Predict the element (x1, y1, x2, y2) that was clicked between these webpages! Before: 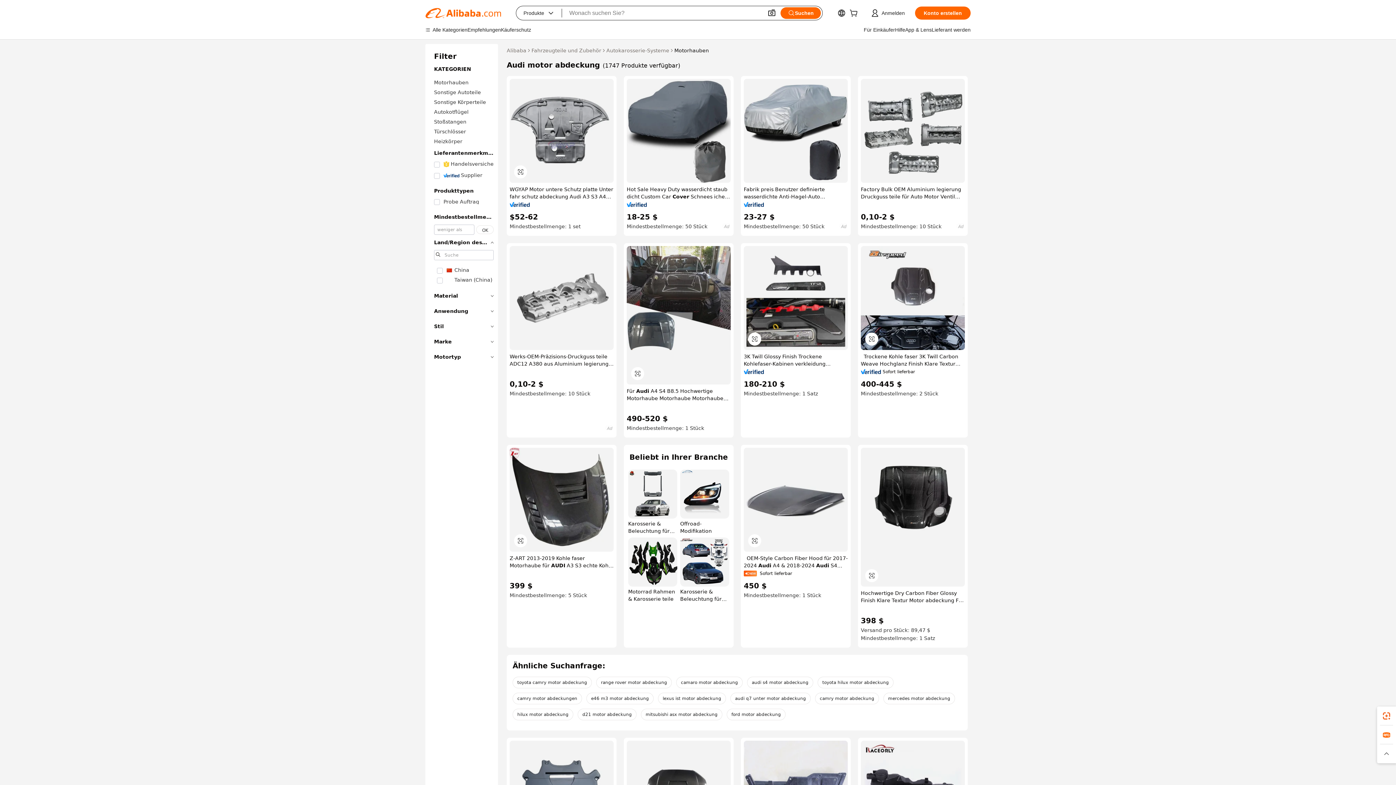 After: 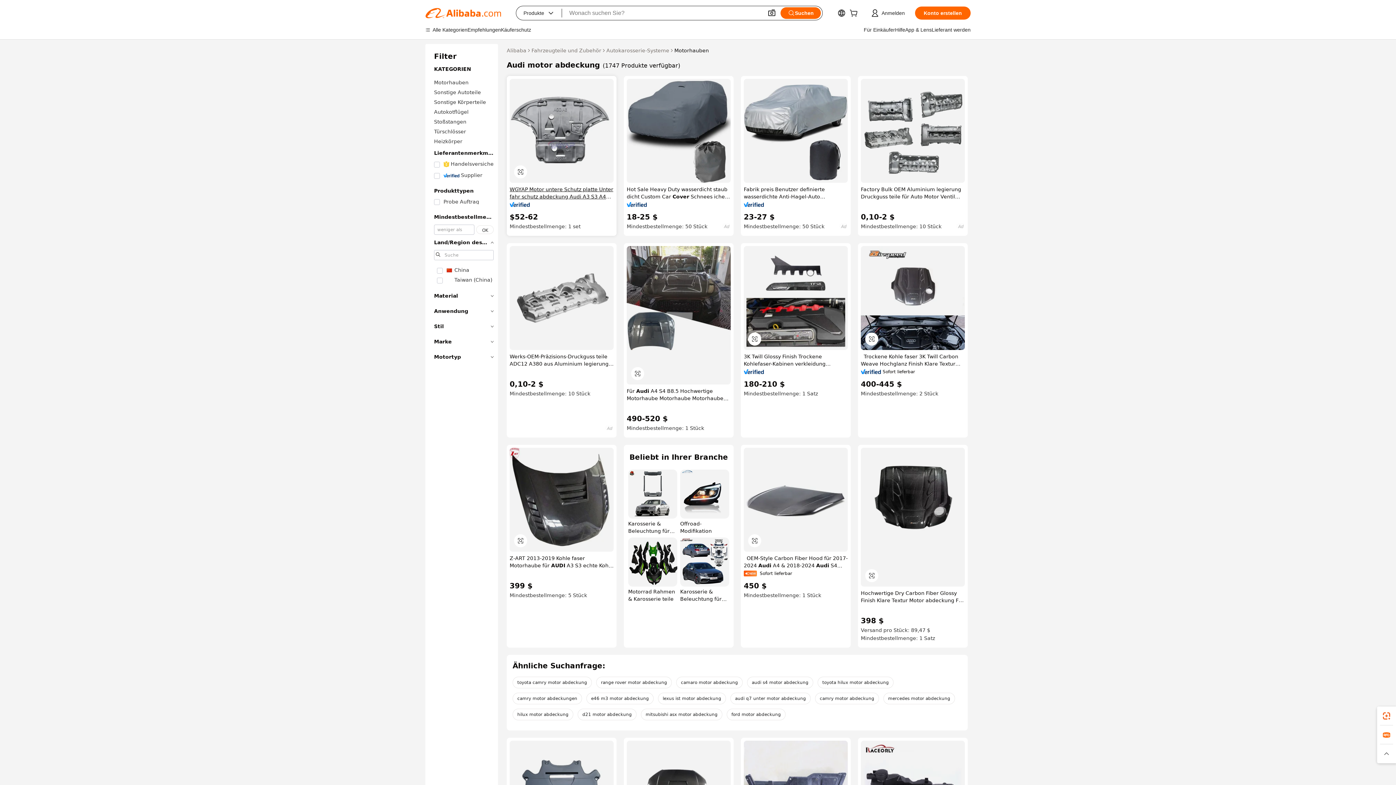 Action: label: WGYAP Motor untere Schutz platte Unter fahr schutz abdeckung Audi A3 S3 A4 S3 A5 S5 A6 S6 A7 S7 A8 Q2 Q3 Q5 Q7 B8 B9 C7 Auto Stoßstangen Zubehör bbox: (509, 185, 613, 200)